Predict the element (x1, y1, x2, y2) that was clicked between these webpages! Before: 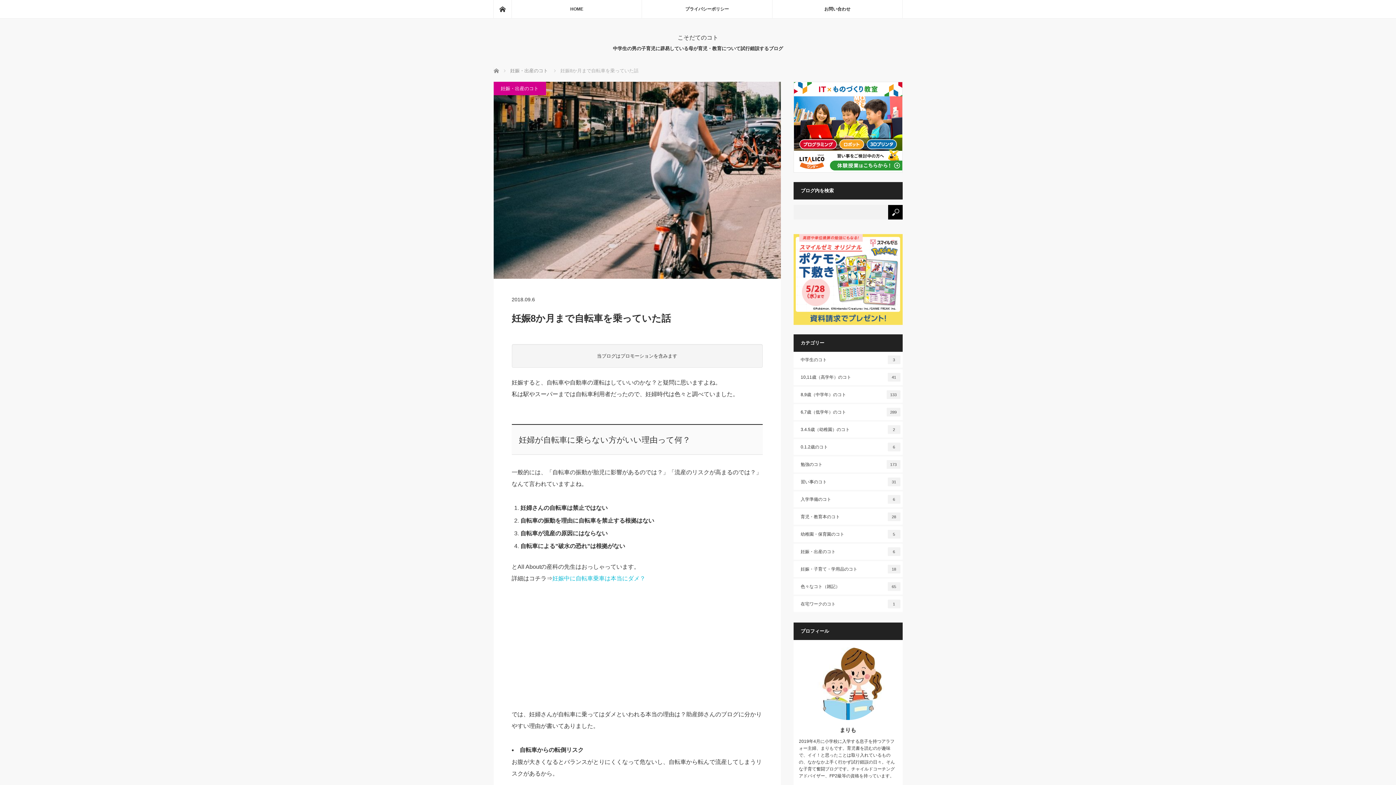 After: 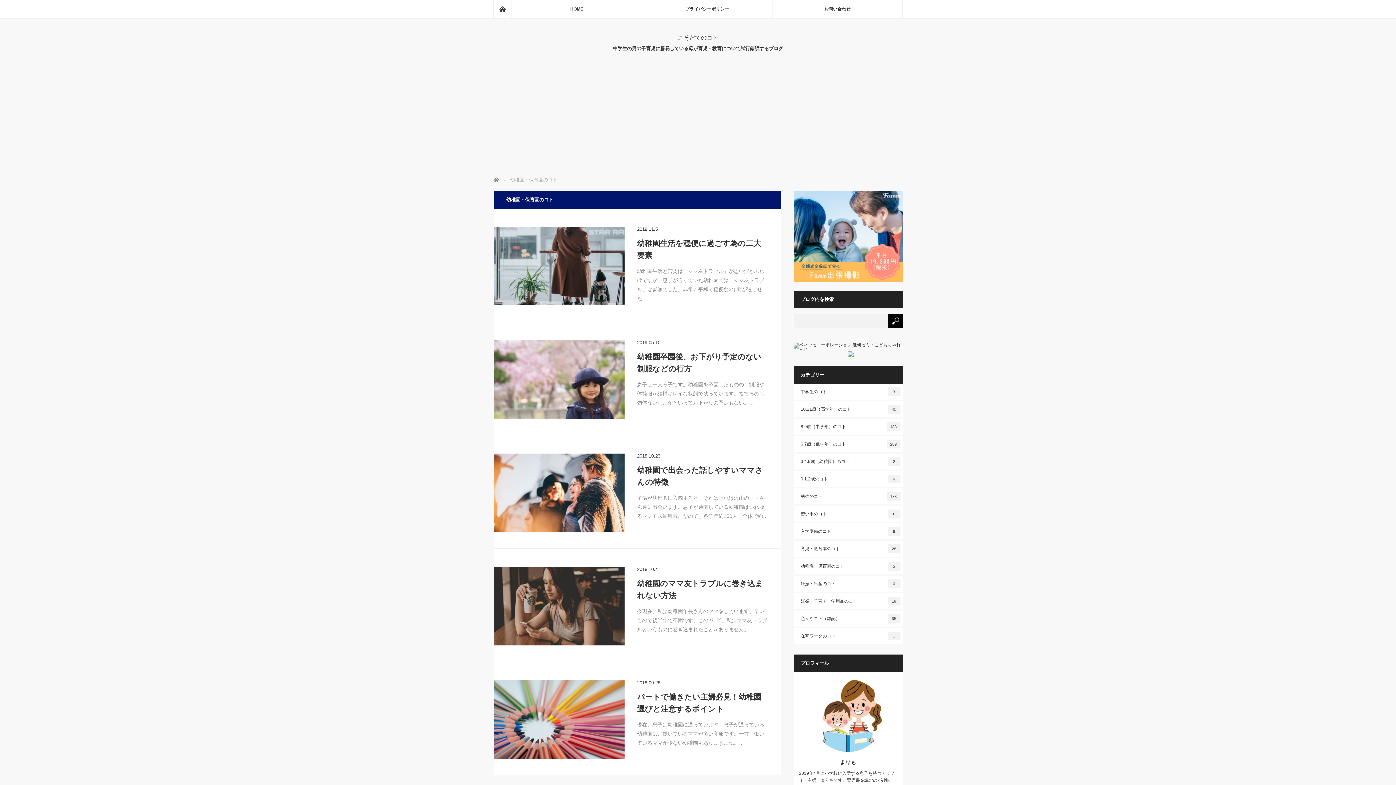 Action: bbox: (793, 526, 902, 542) label: 幼稚園・保育園のコト
5